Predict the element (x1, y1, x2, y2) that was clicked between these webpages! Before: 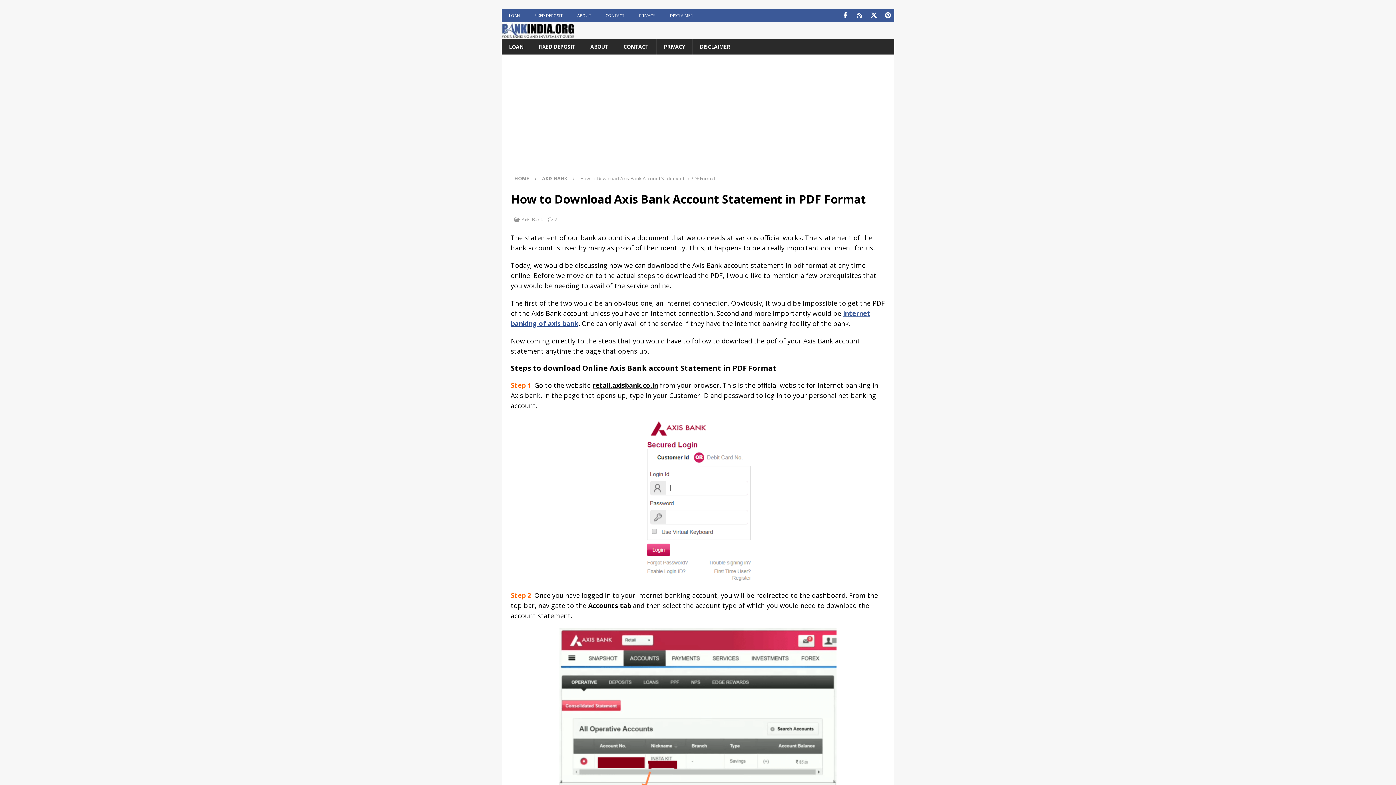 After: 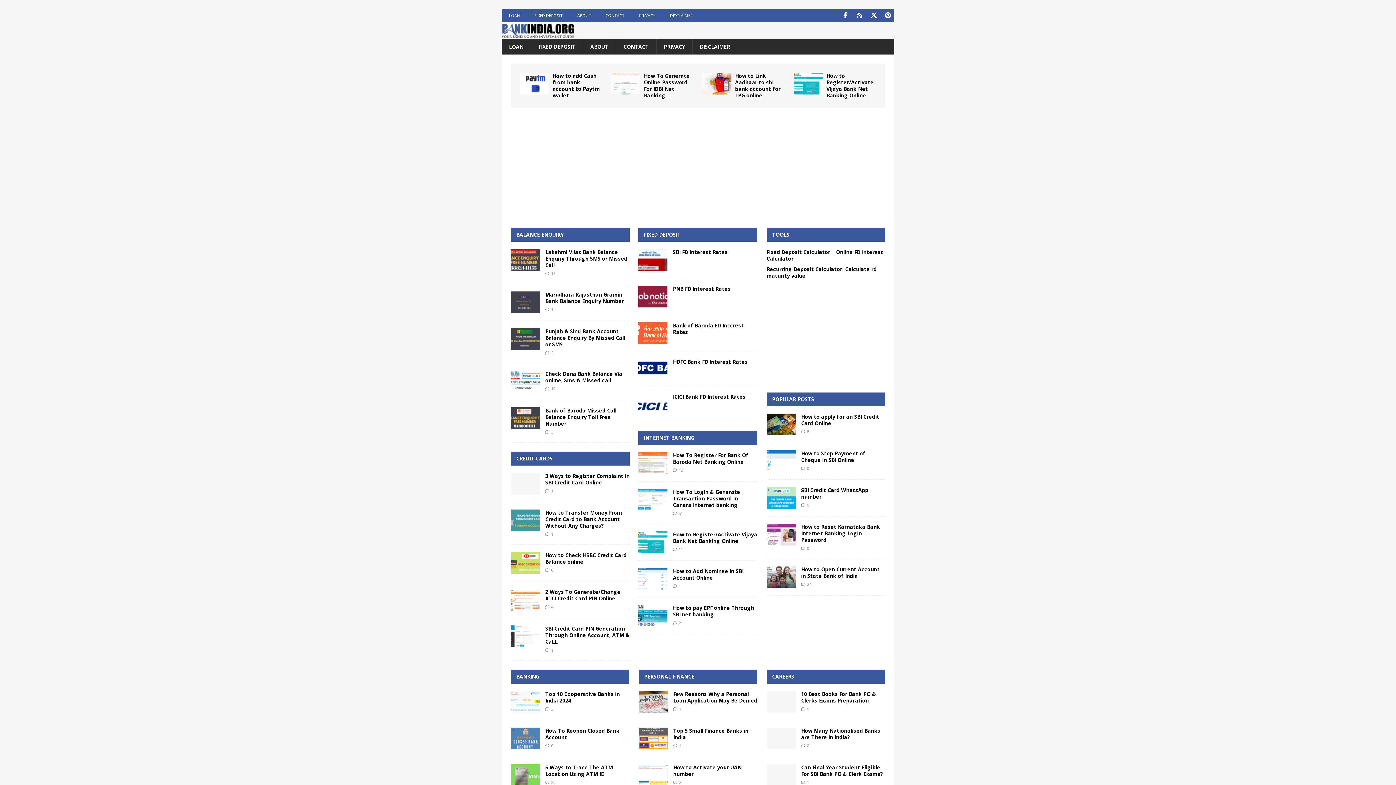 Action: bbox: (501, 31, 574, 38)